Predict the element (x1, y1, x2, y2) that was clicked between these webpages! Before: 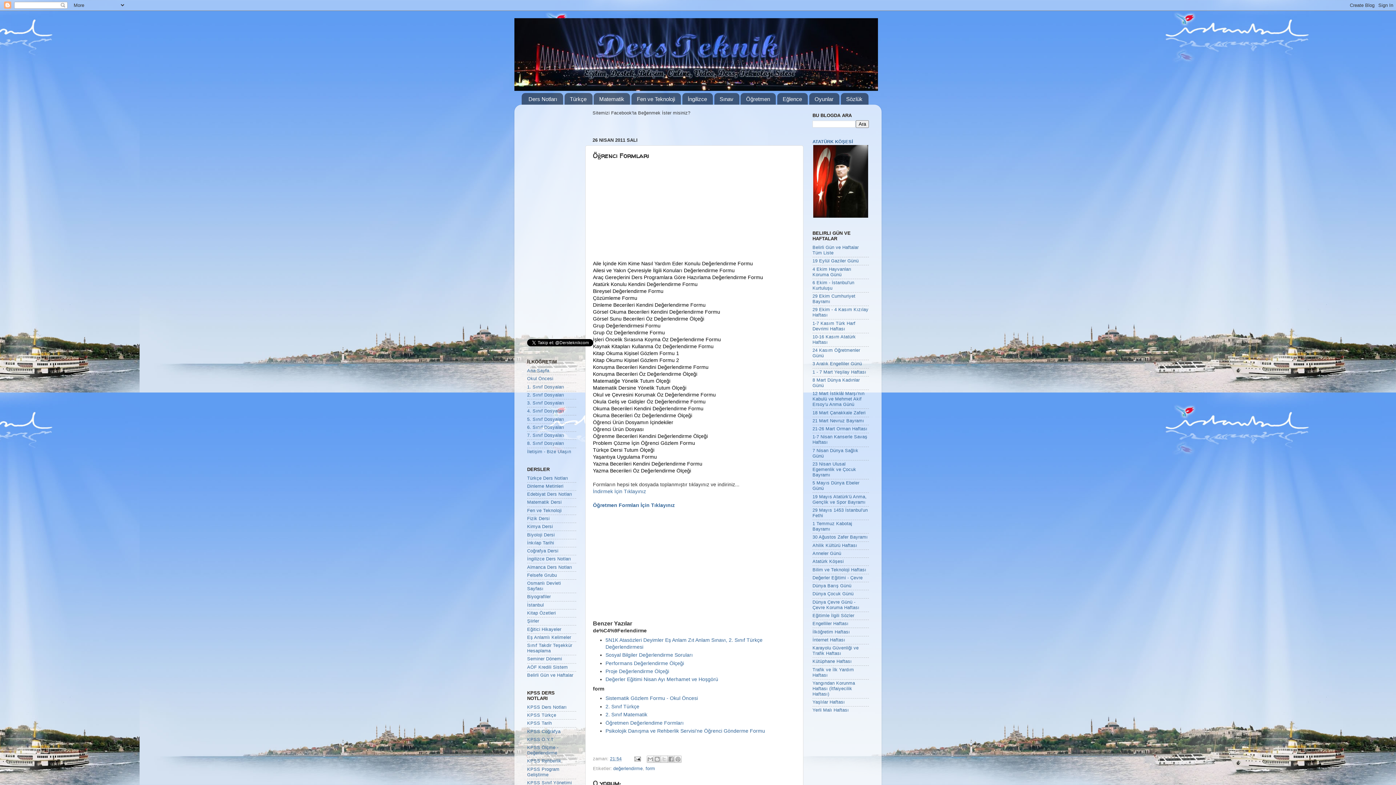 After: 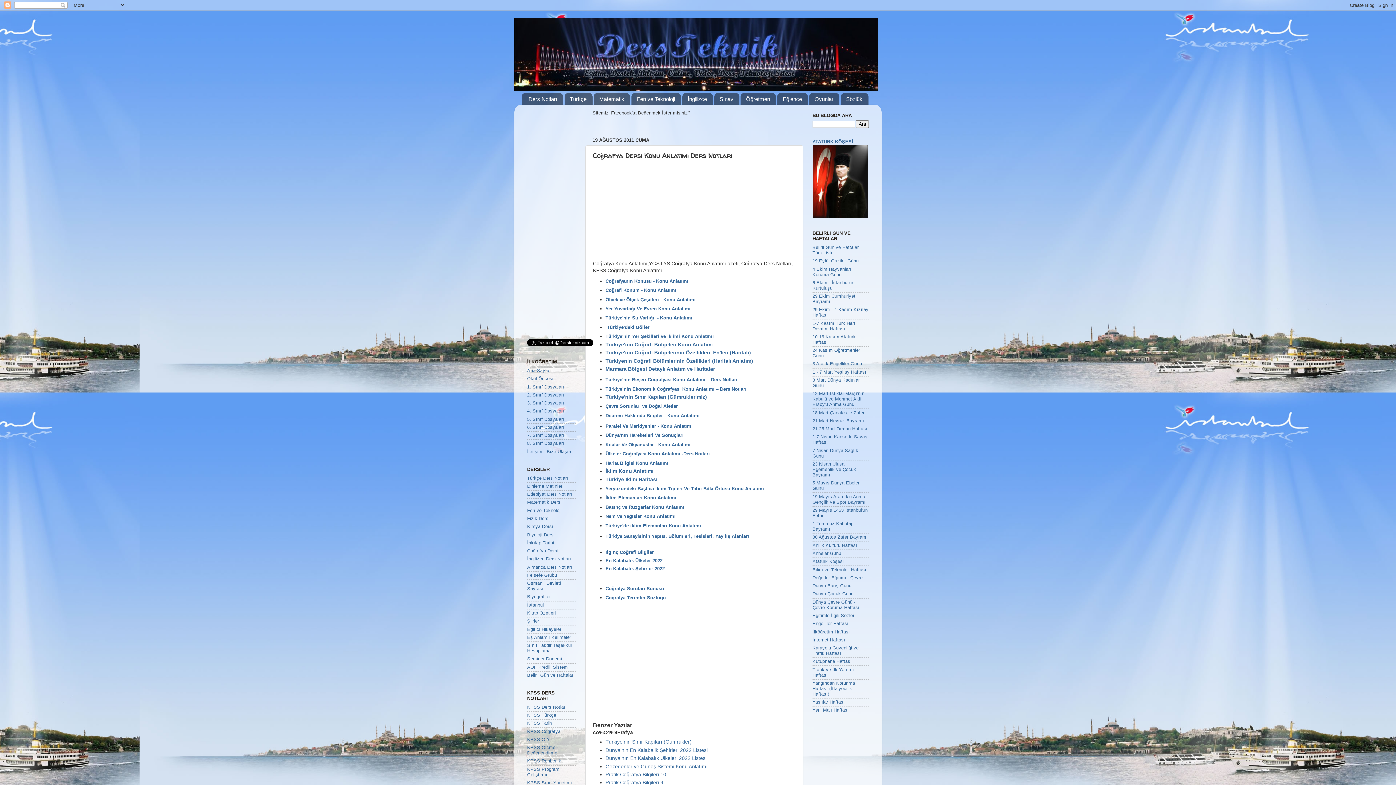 Action: bbox: (527, 729, 560, 734) label: KPSS Coğrafya